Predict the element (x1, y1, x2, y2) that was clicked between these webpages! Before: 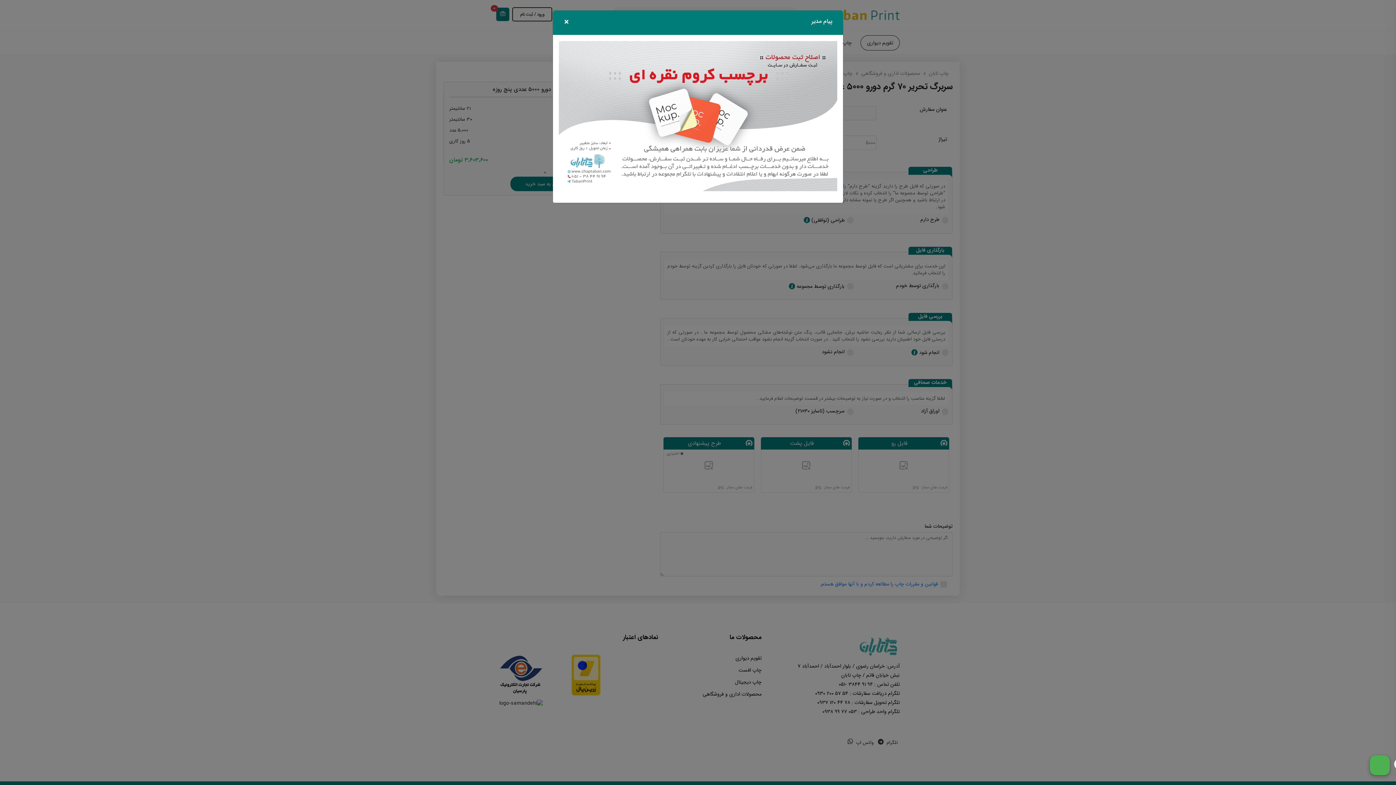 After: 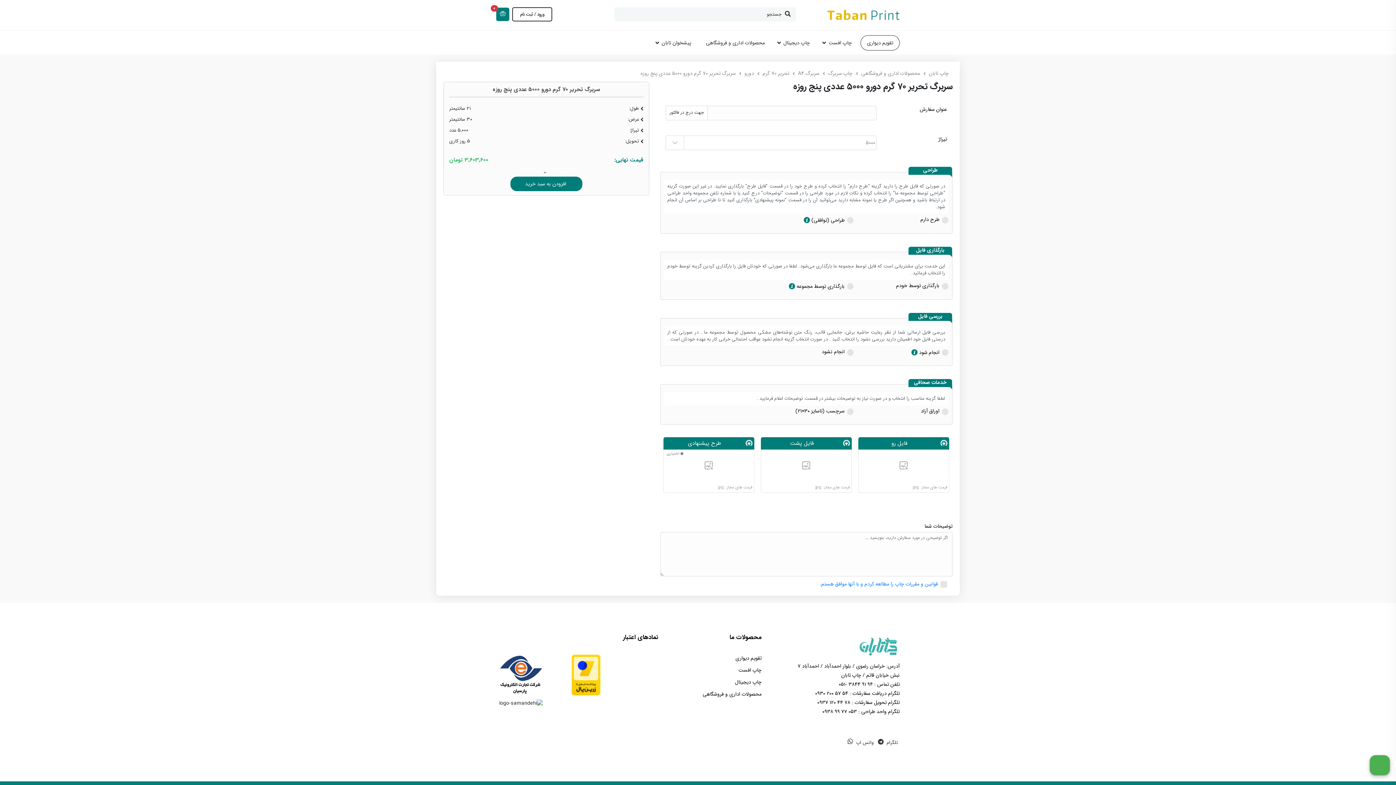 Action: label: × bbox: (558, 12, 574, 32)